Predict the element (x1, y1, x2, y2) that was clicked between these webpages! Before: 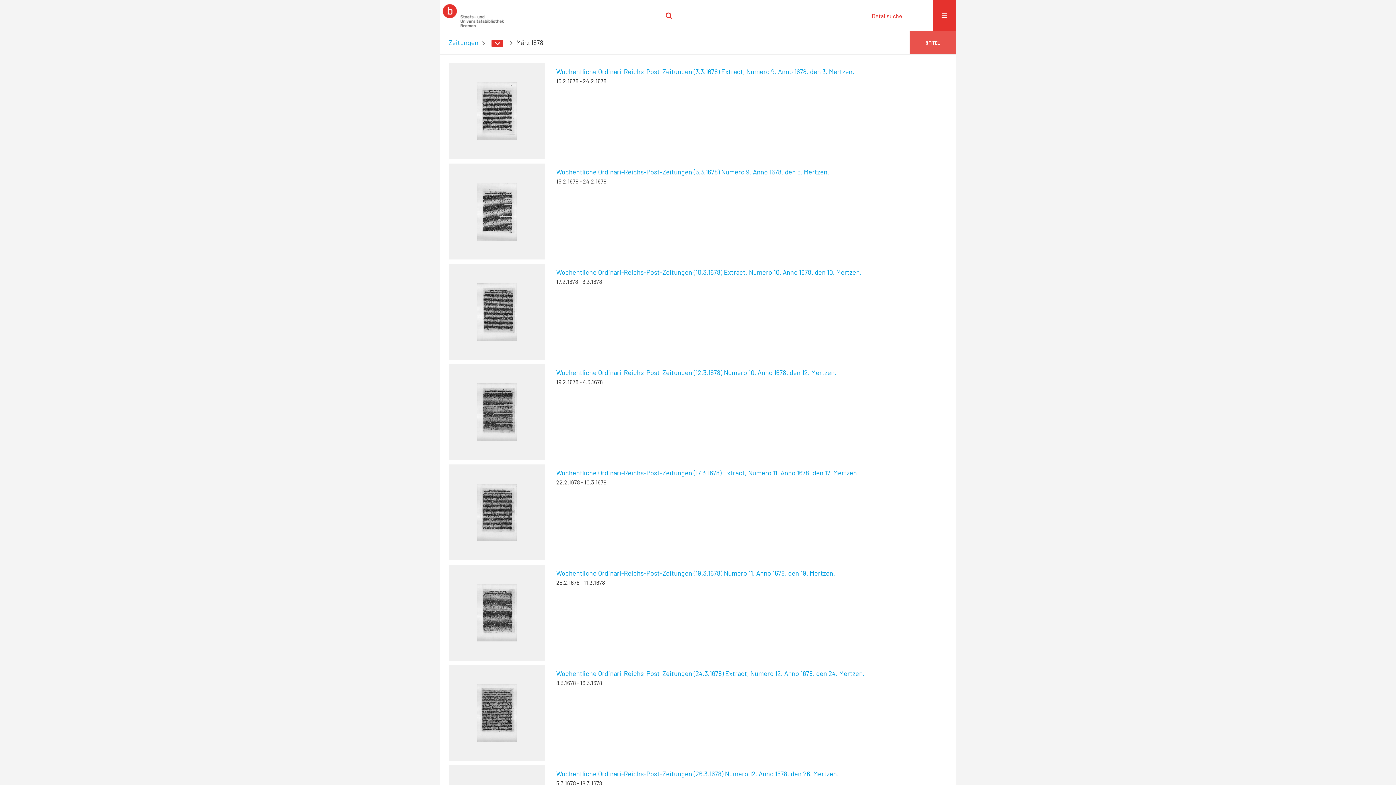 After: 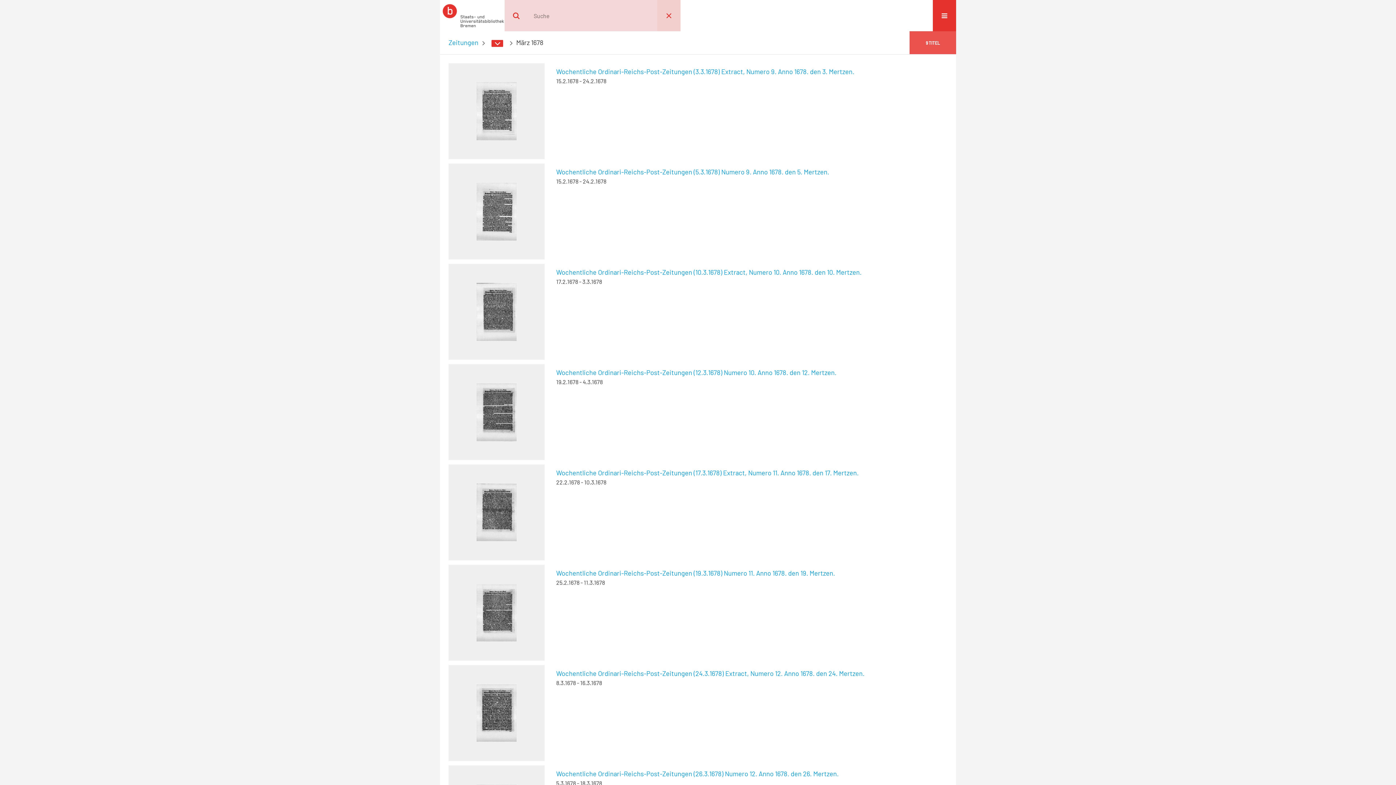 Action: label: OK bbox: (657, 0, 680, 31)